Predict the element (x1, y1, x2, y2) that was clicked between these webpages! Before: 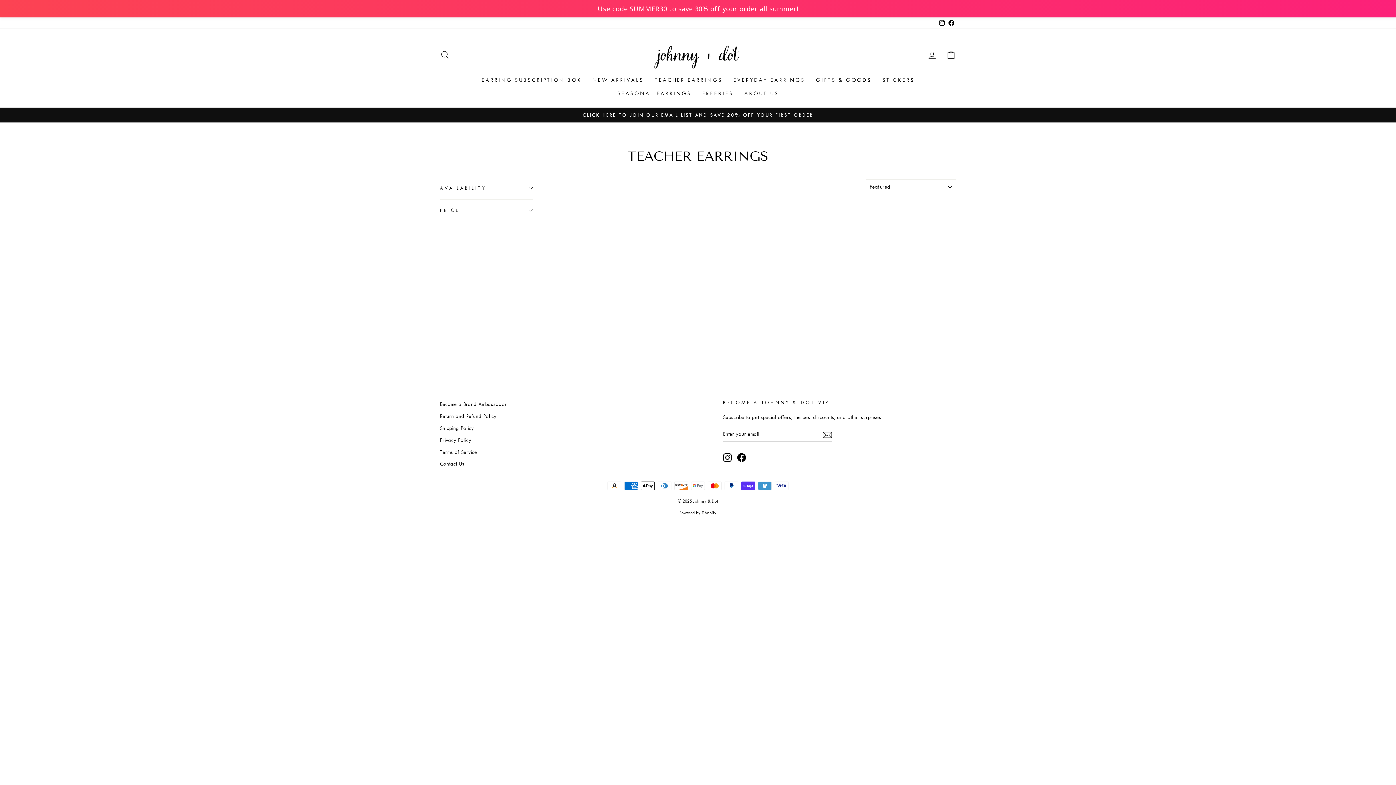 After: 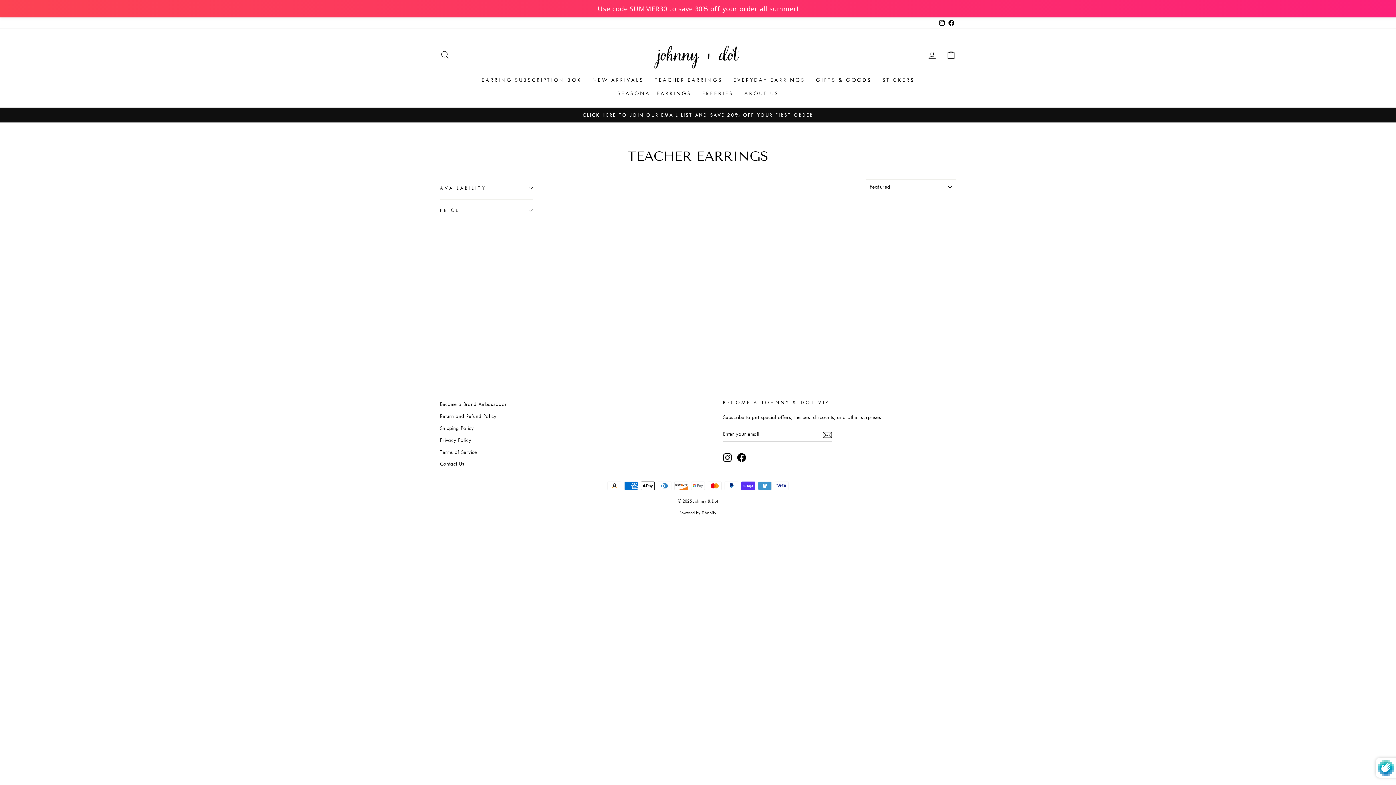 Action: label: Subscribe bbox: (822, 427, 832, 436)